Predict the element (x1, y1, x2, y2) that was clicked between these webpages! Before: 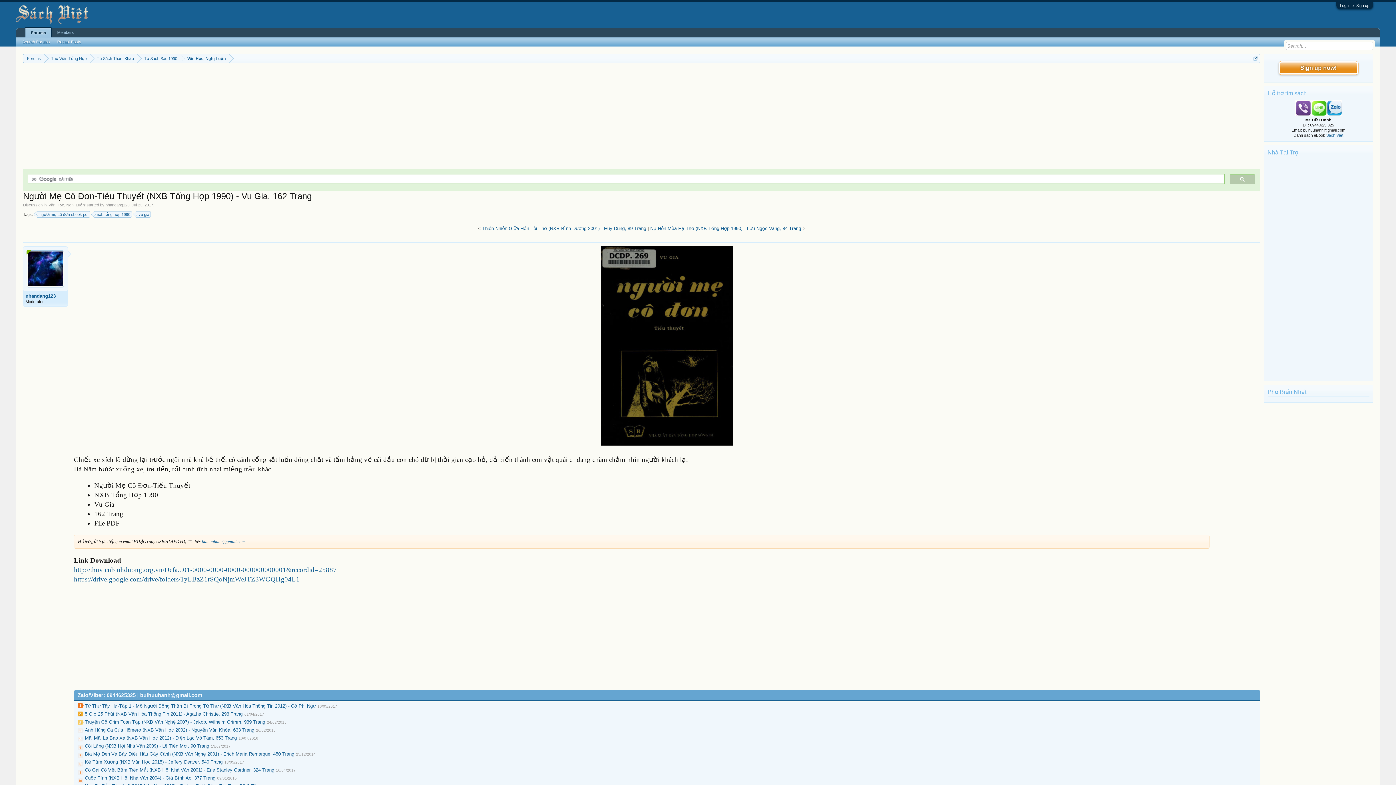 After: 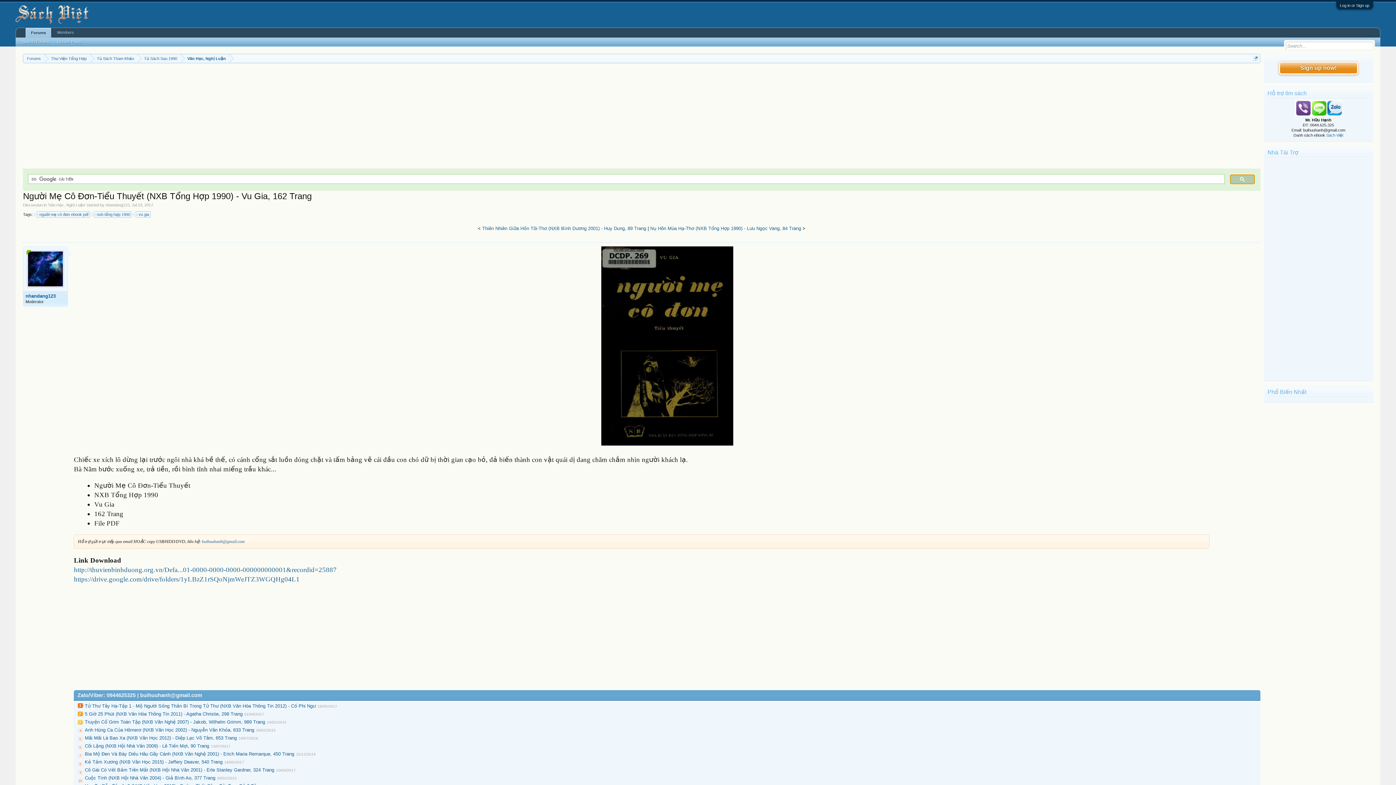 Action: bbox: (1230, 174, 1255, 184)